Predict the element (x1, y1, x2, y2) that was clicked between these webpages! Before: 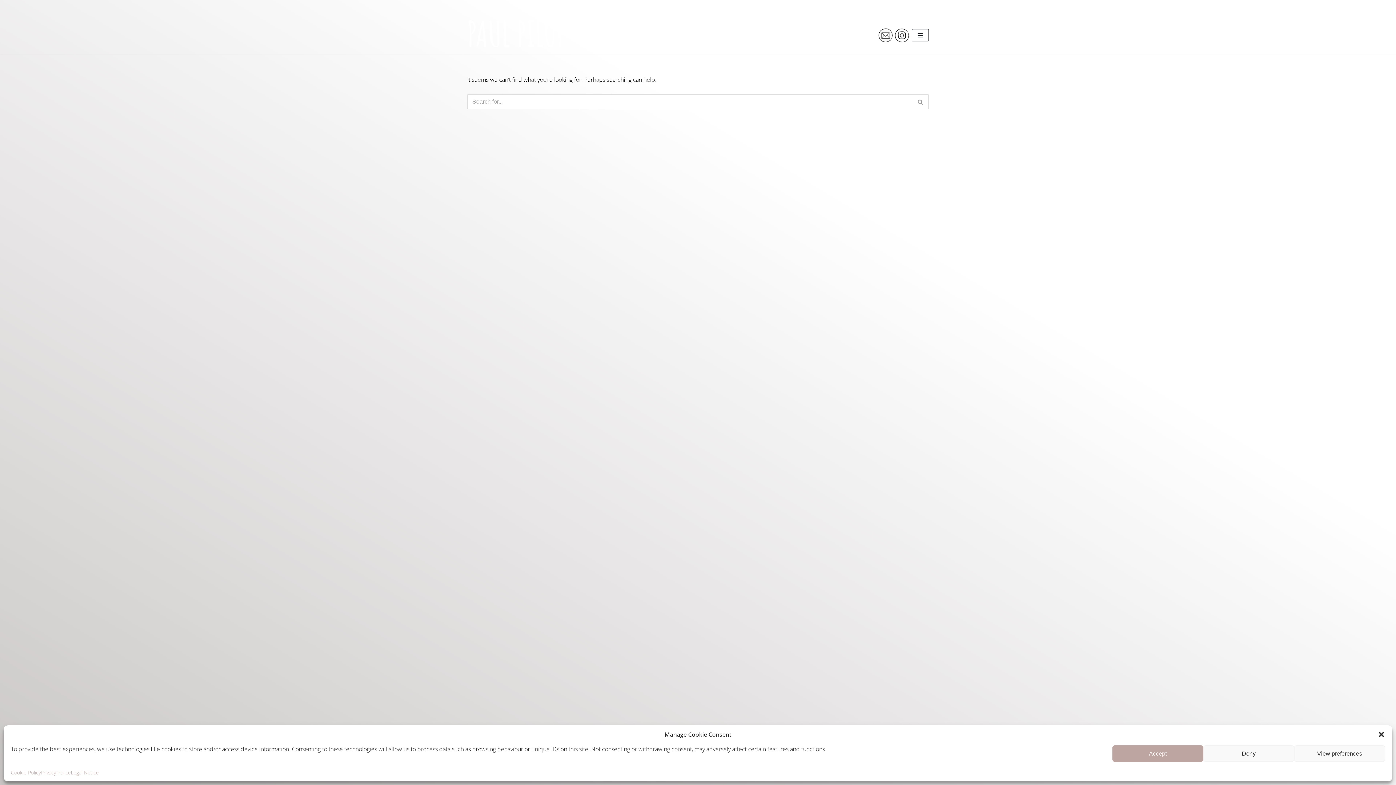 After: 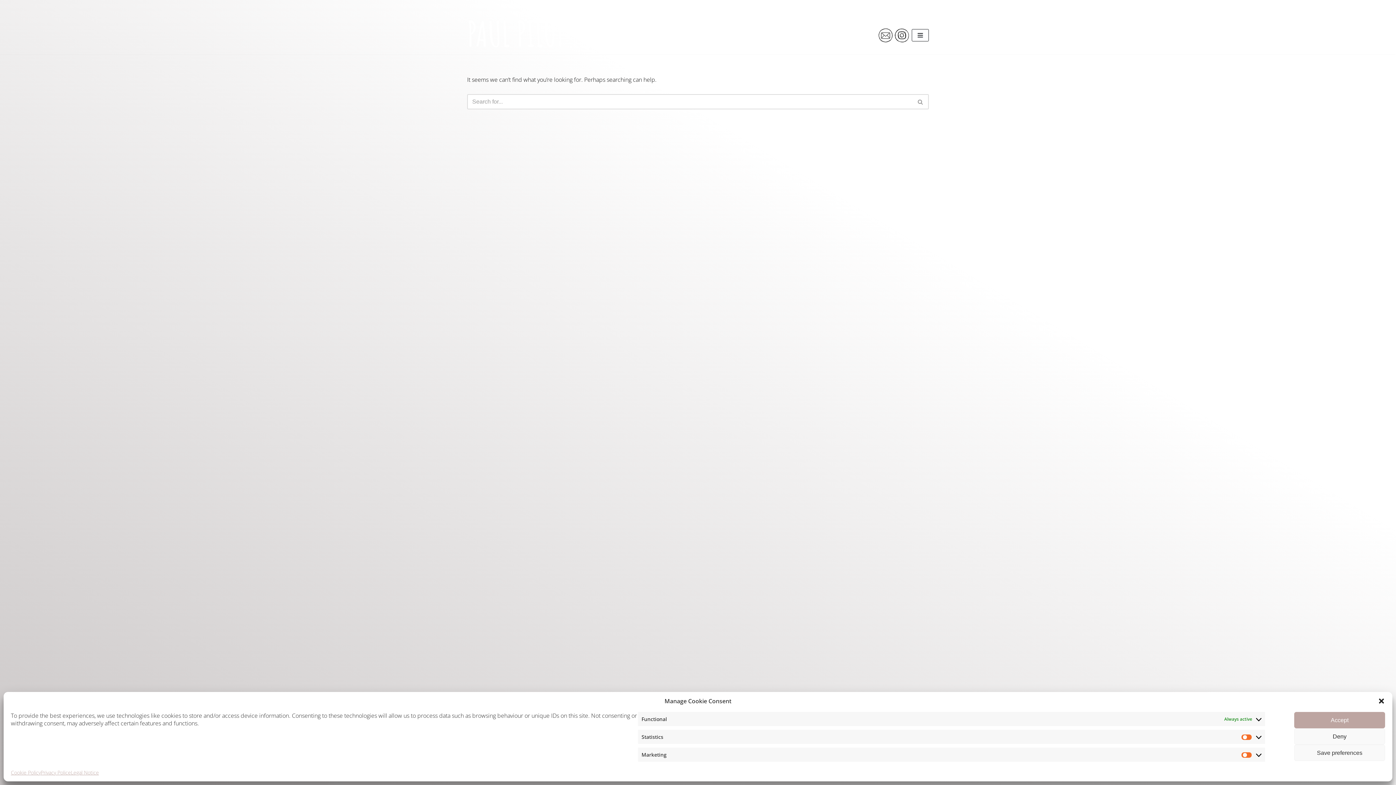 Action: bbox: (1294, 745, 1385, 762) label: View preferences